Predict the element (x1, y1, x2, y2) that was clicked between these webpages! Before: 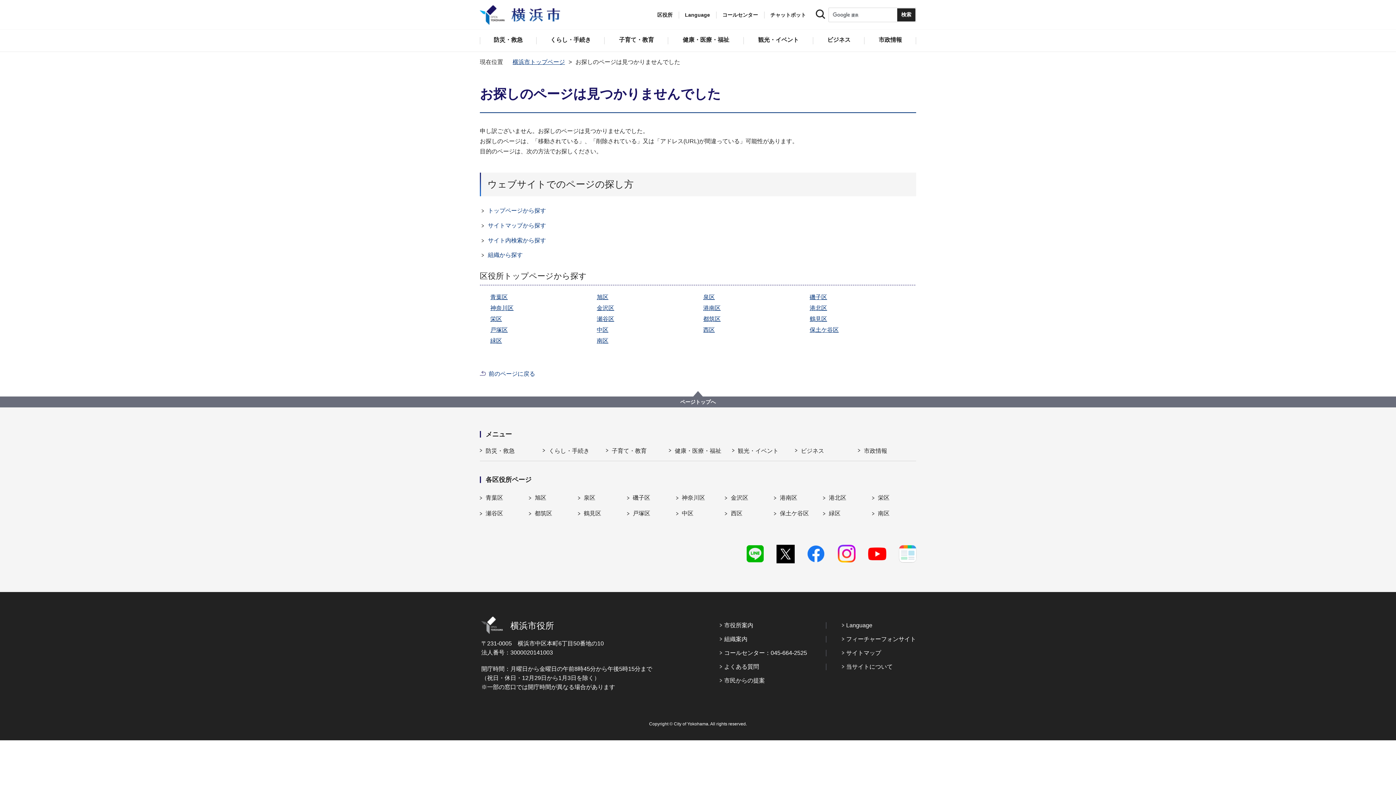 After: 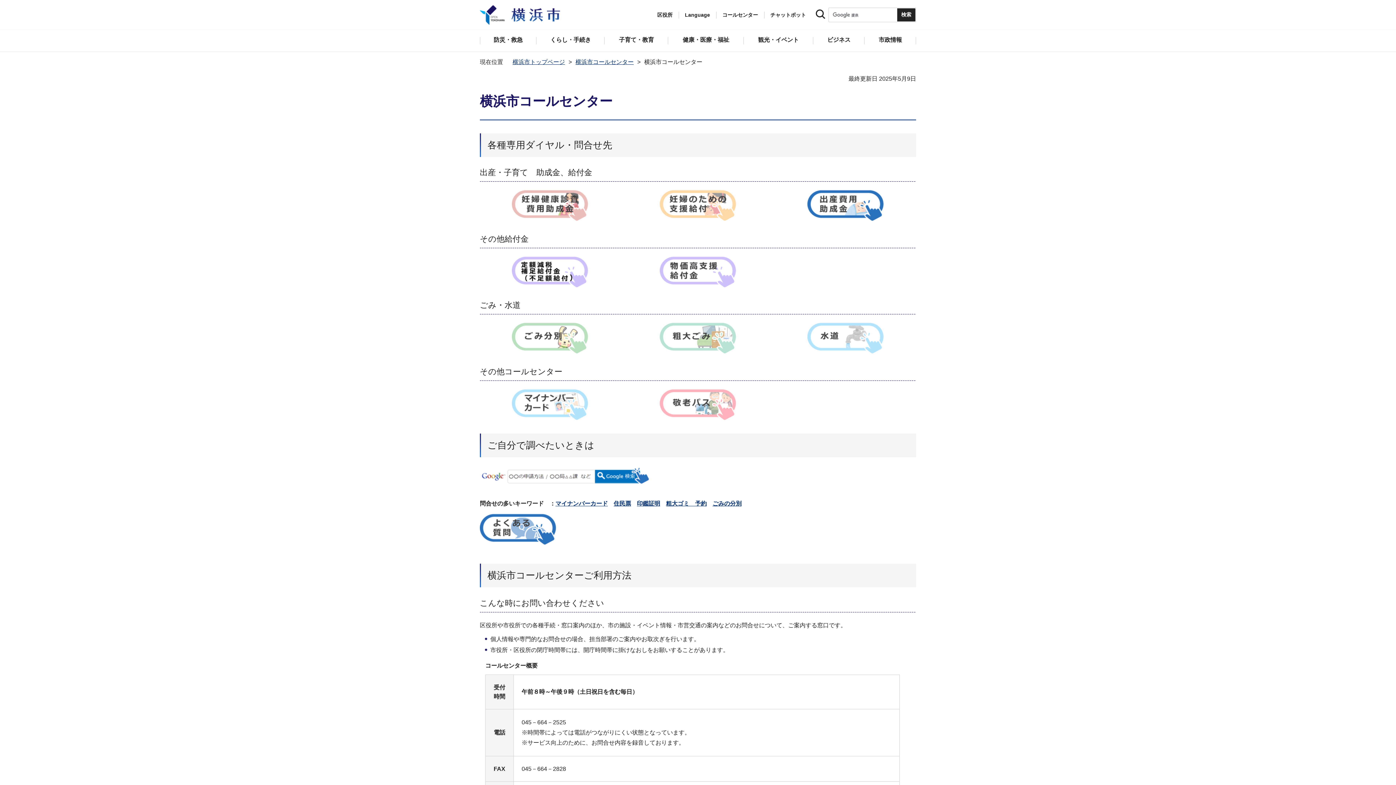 Action: label: コールセンター：045-664-2525 bbox: (720, 649, 807, 657)